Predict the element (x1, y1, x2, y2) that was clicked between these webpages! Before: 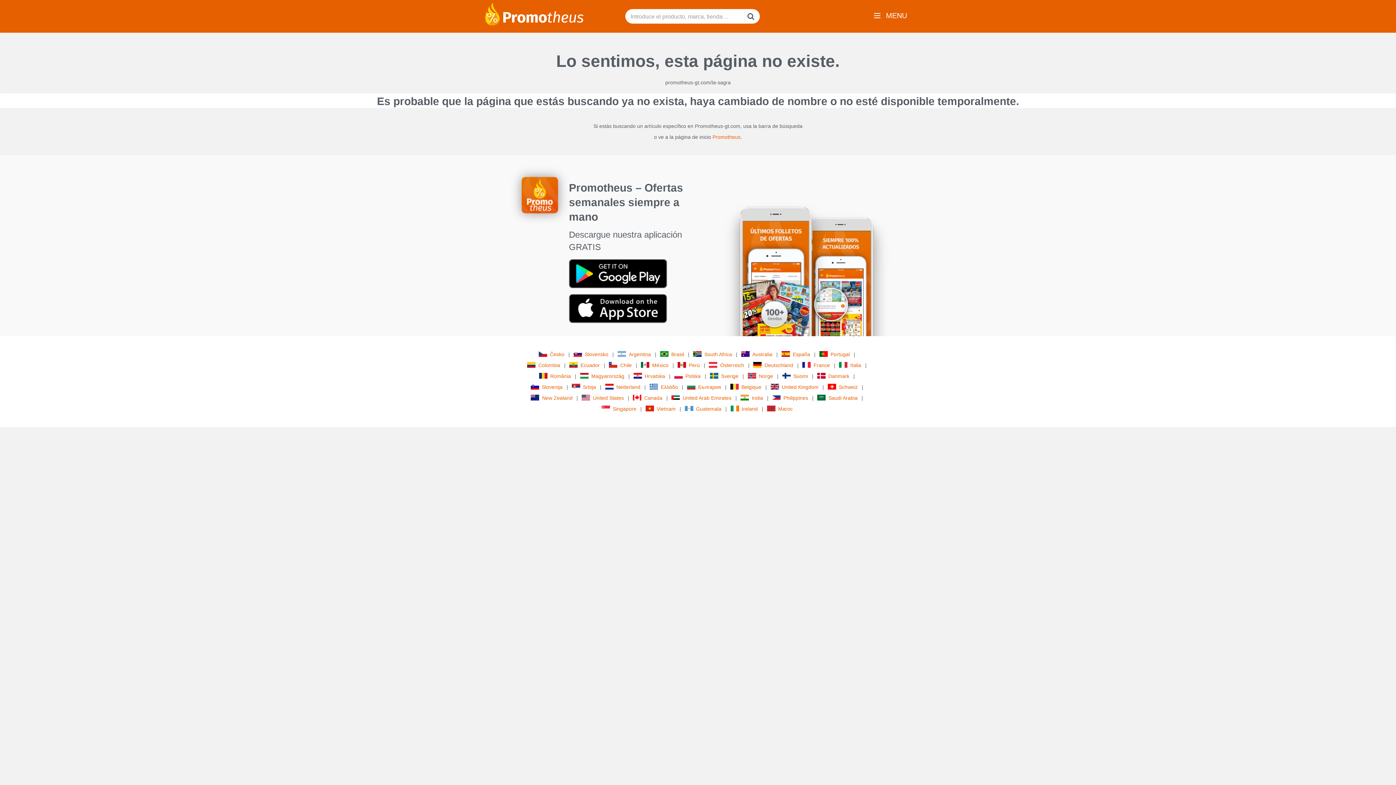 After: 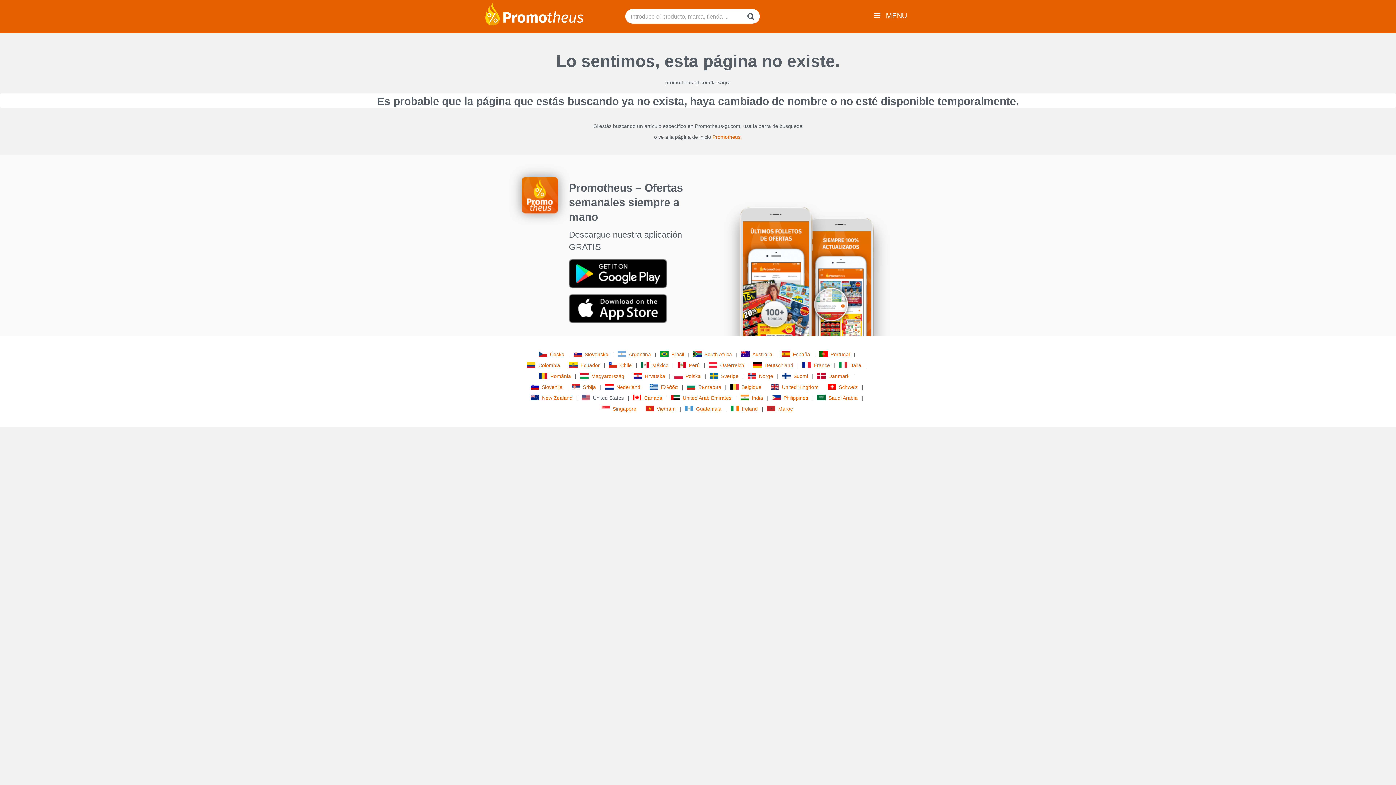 Action: bbox: (581, 393, 625, 402) label: United States